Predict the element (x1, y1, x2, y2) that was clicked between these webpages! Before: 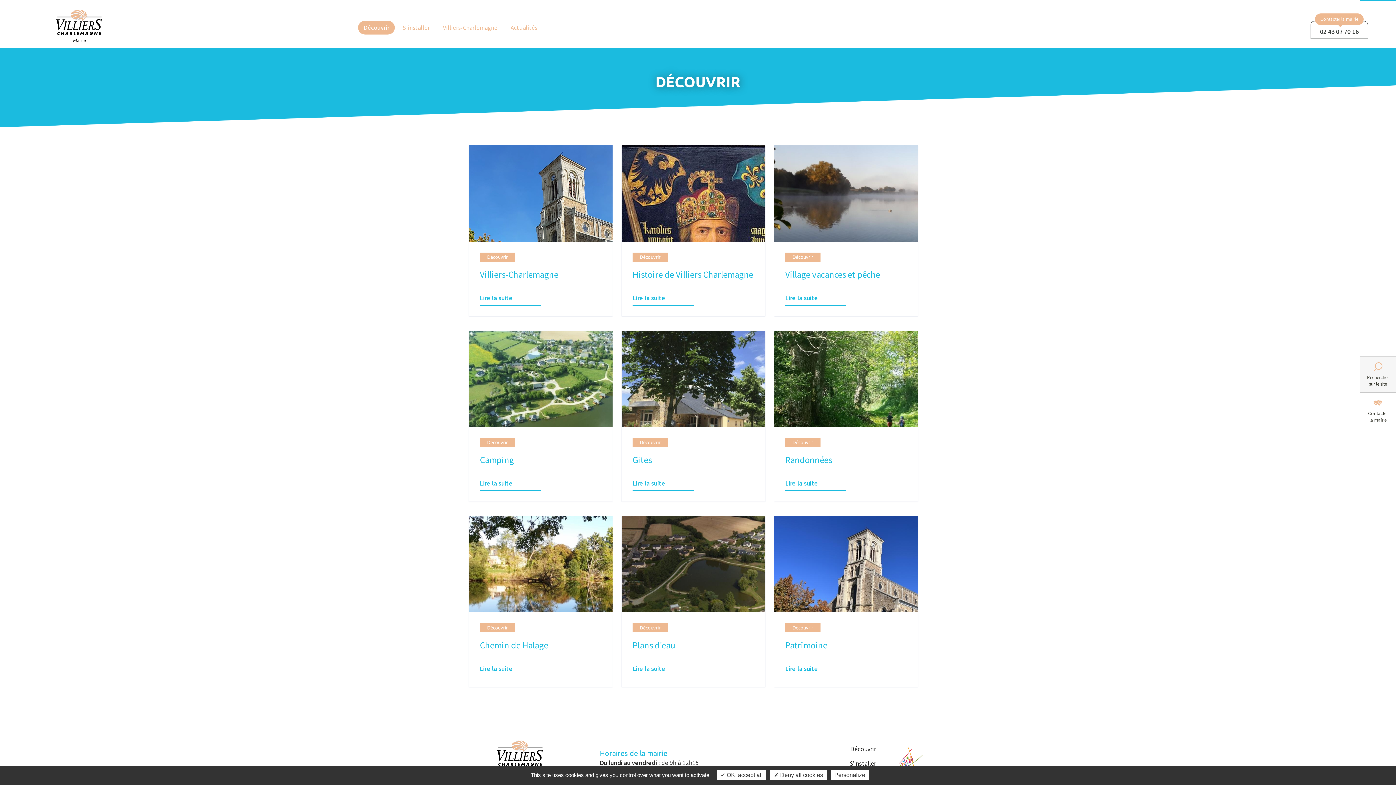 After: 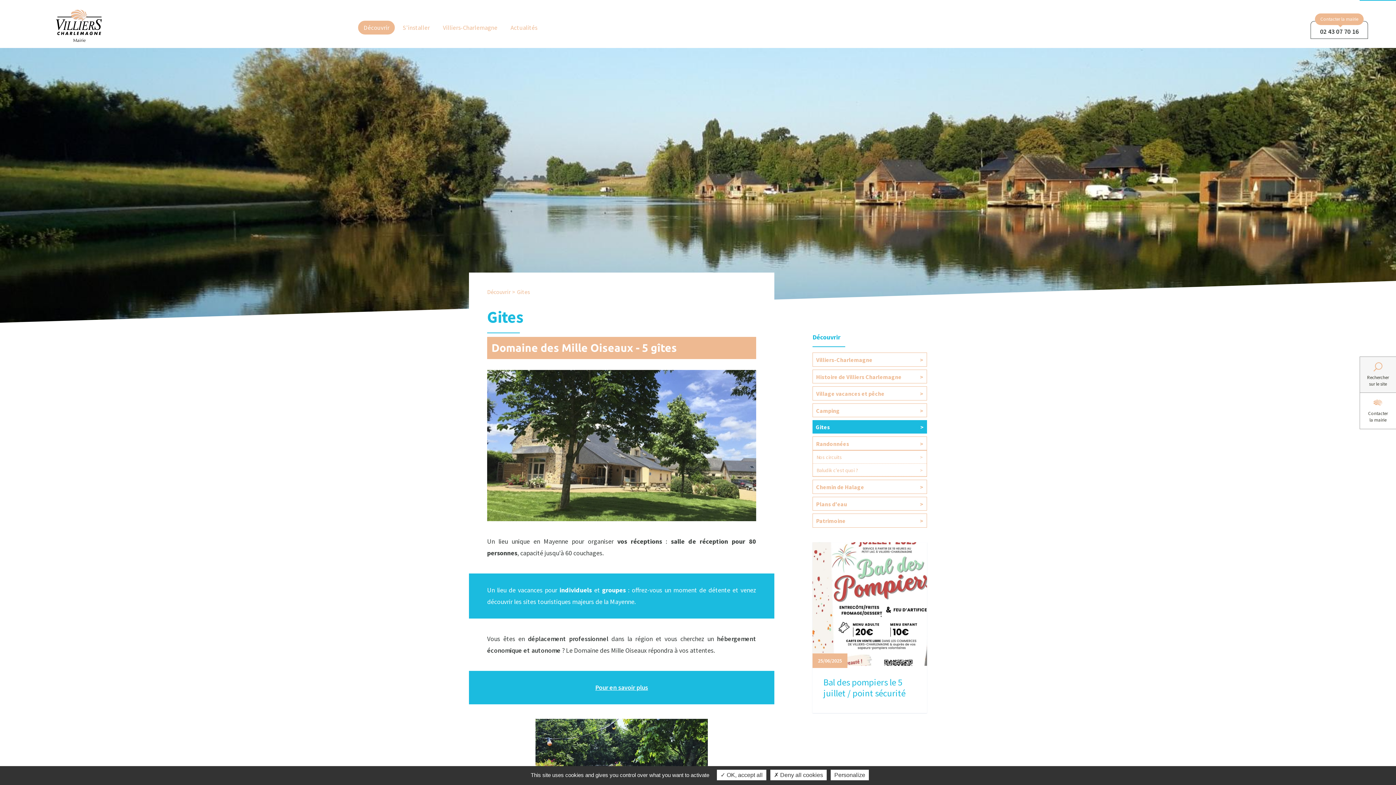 Action: label: Lire la suite bbox: (632, 480, 754, 490)